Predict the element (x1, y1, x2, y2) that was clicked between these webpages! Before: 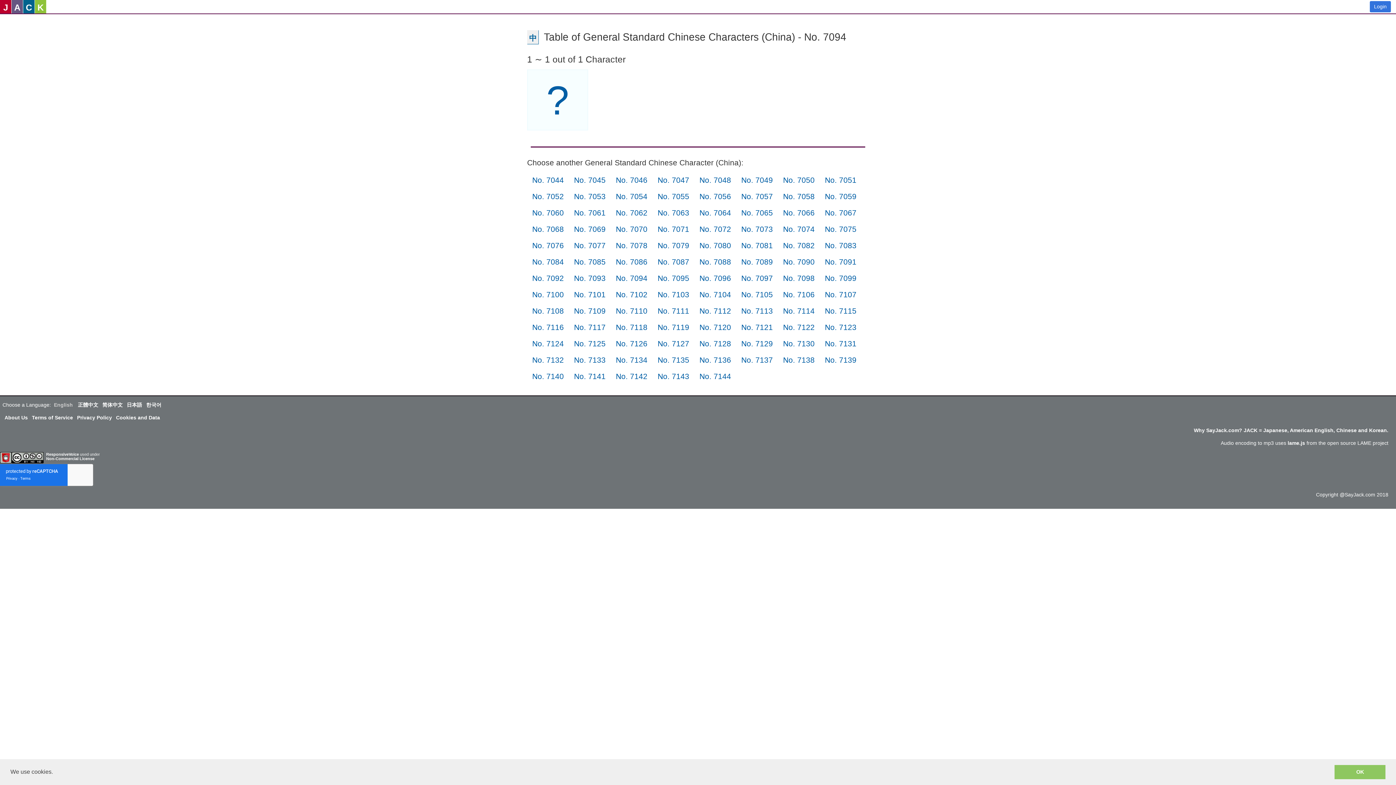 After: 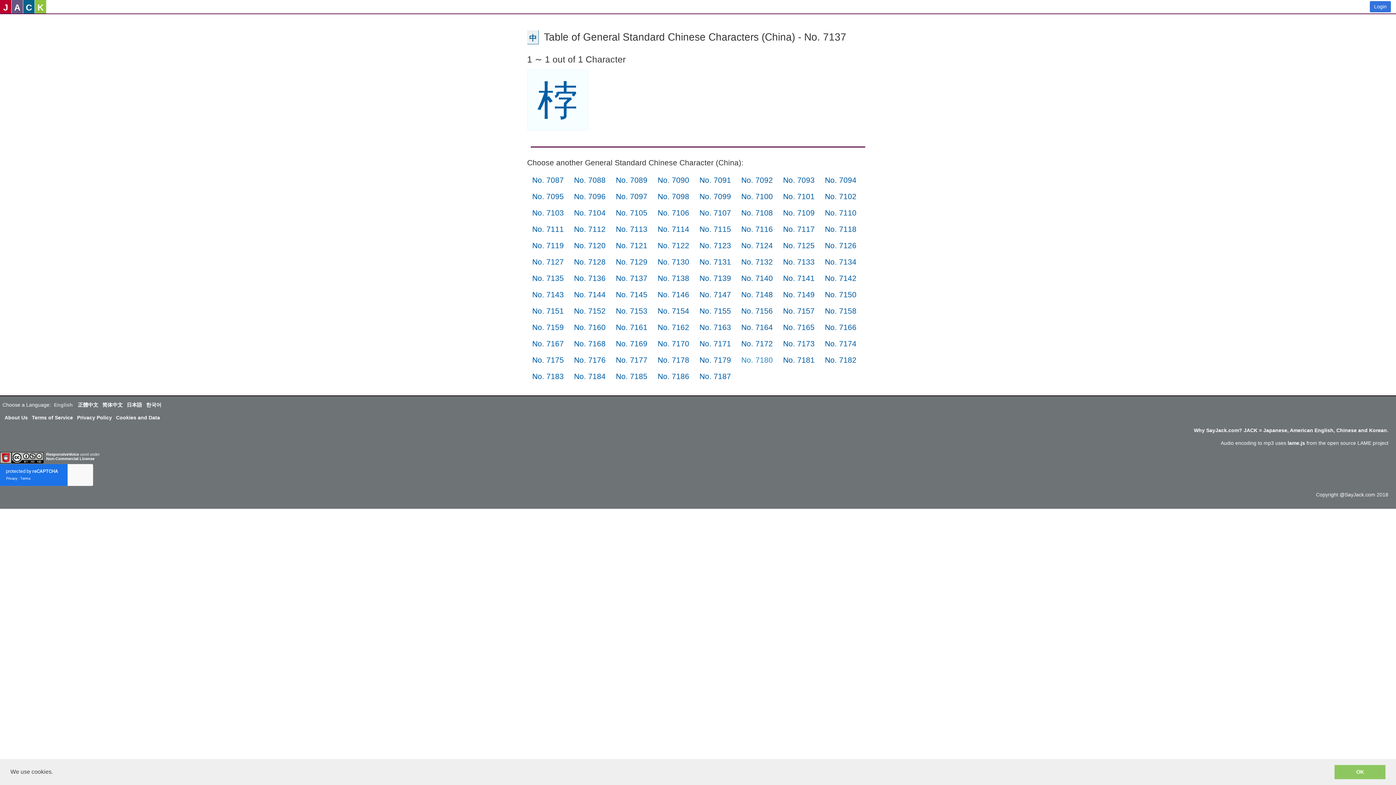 Action: label: No. 7137 bbox: (741, 355, 773, 364)